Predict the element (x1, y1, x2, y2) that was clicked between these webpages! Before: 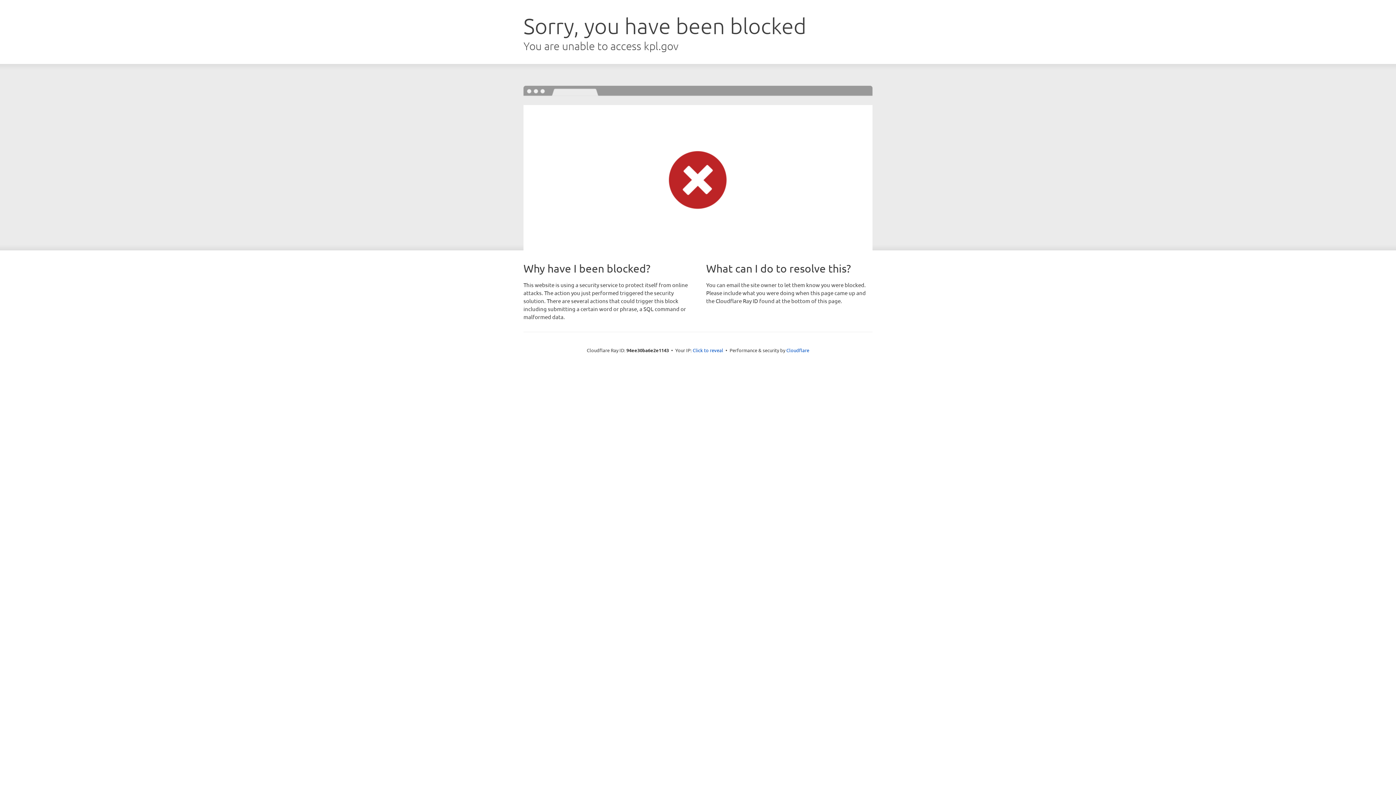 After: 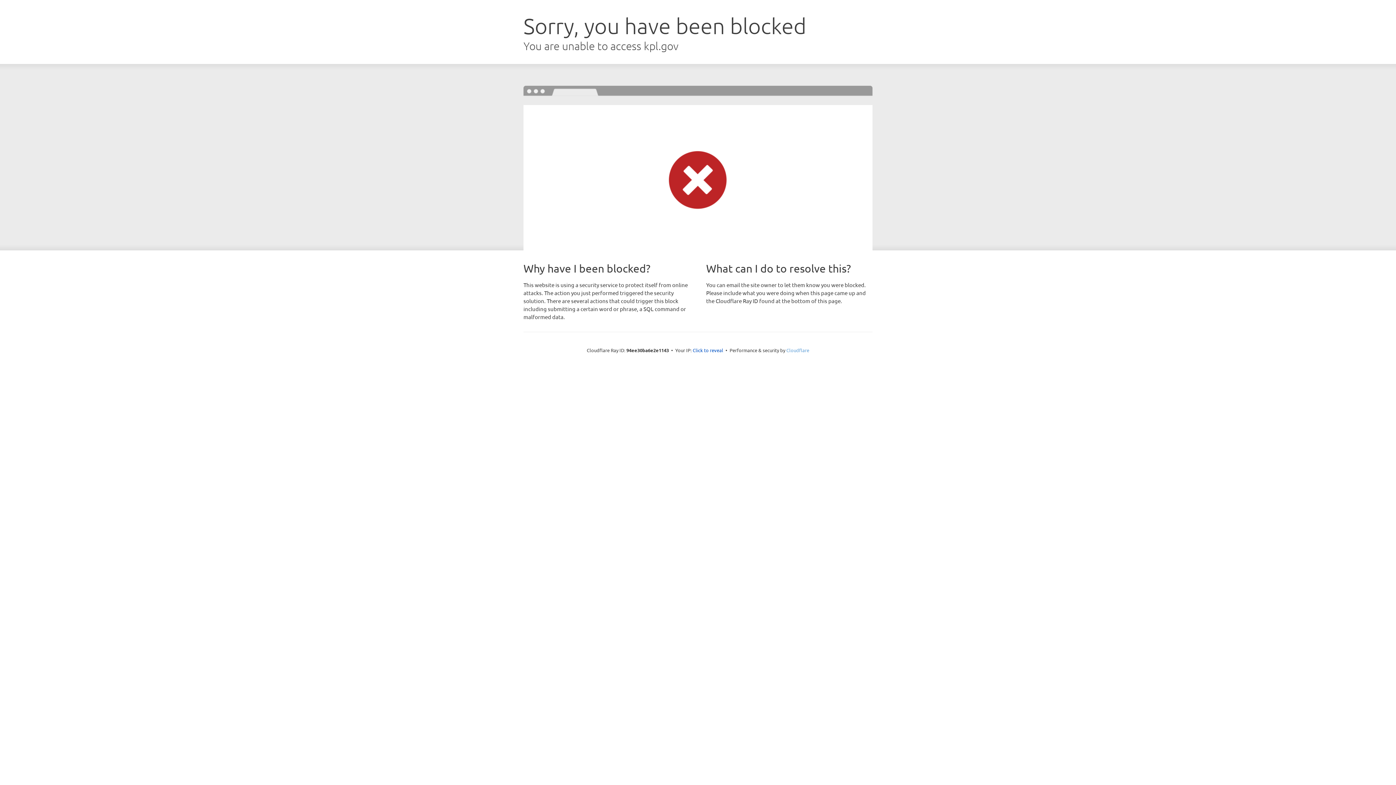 Action: bbox: (786, 347, 809, 353) label: Cloudflare